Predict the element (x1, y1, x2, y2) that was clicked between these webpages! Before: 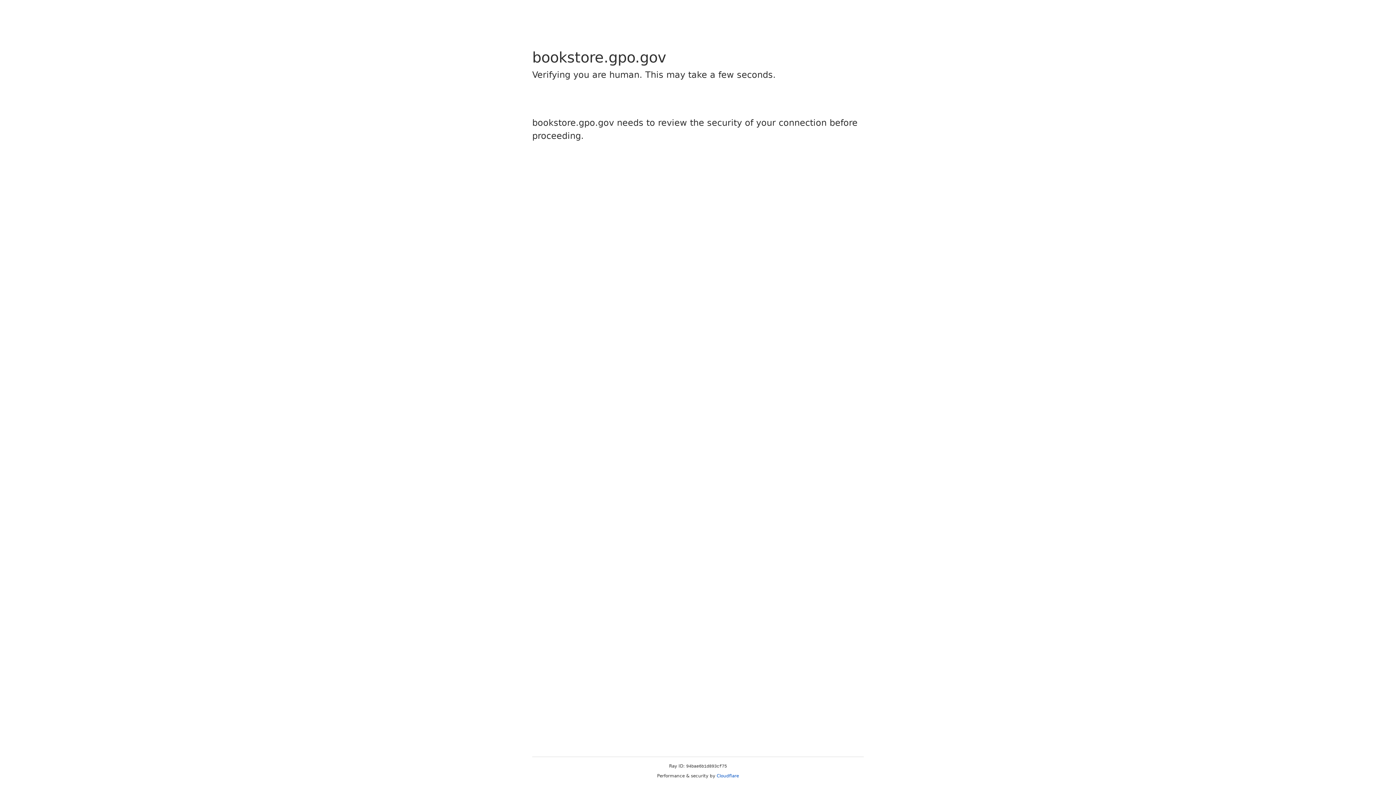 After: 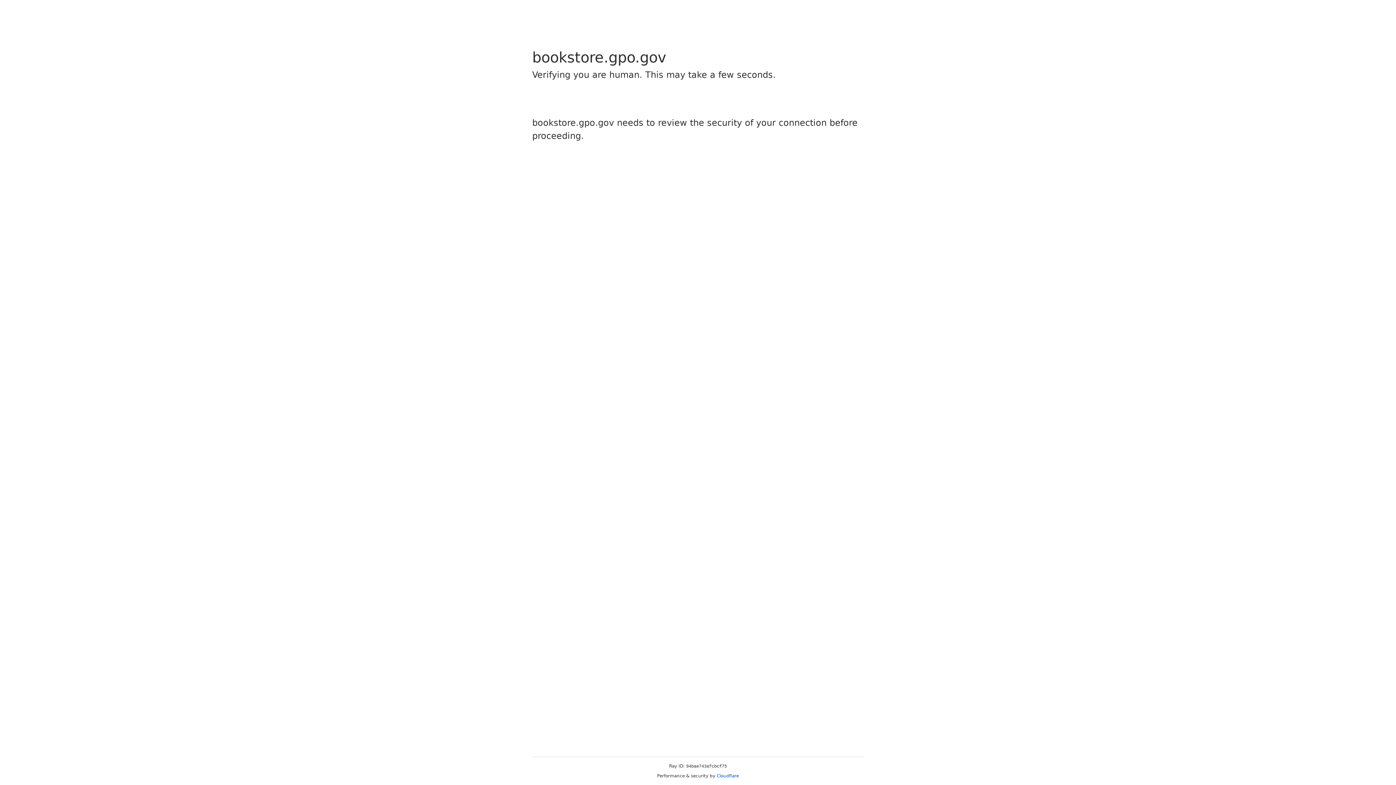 Action: bbox: (716, 773, 739, 778) label: Cloudflare